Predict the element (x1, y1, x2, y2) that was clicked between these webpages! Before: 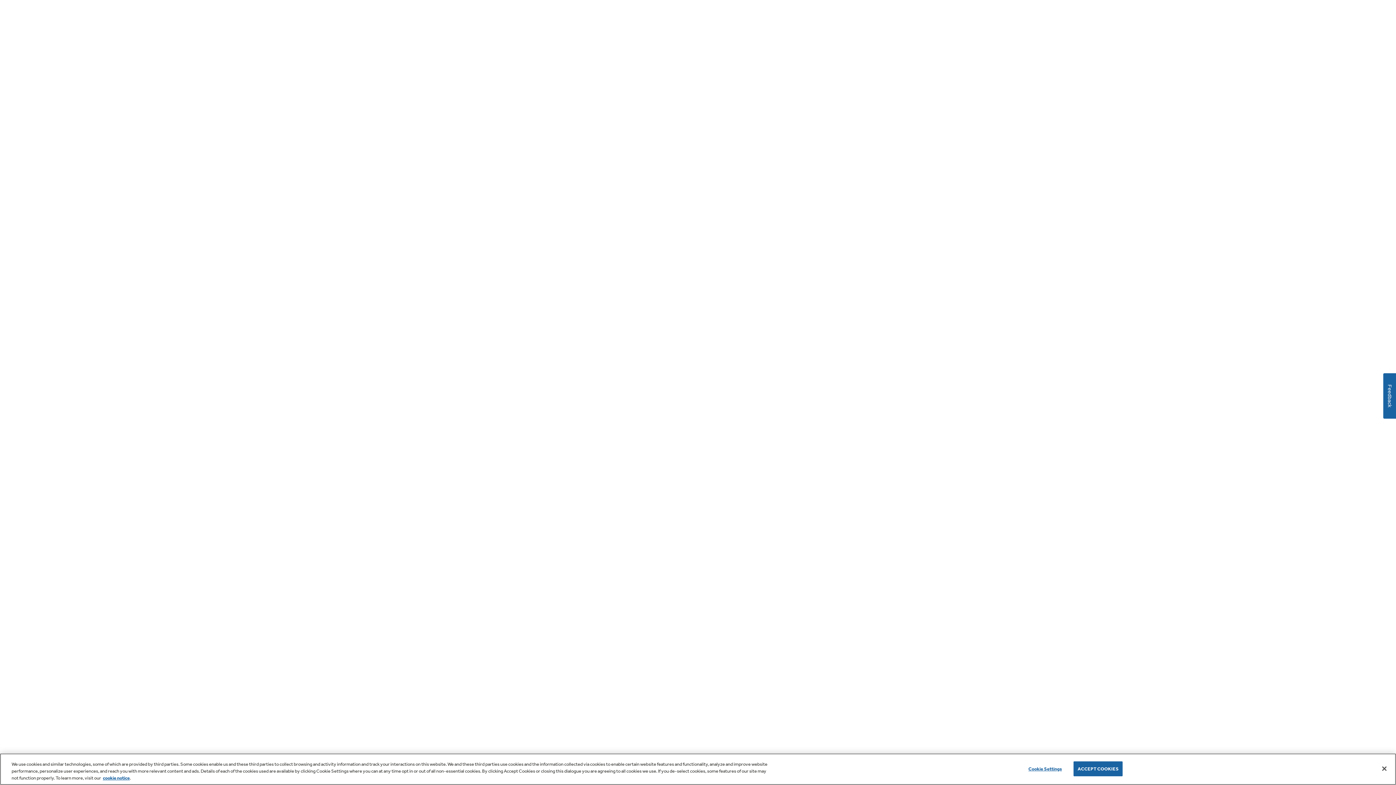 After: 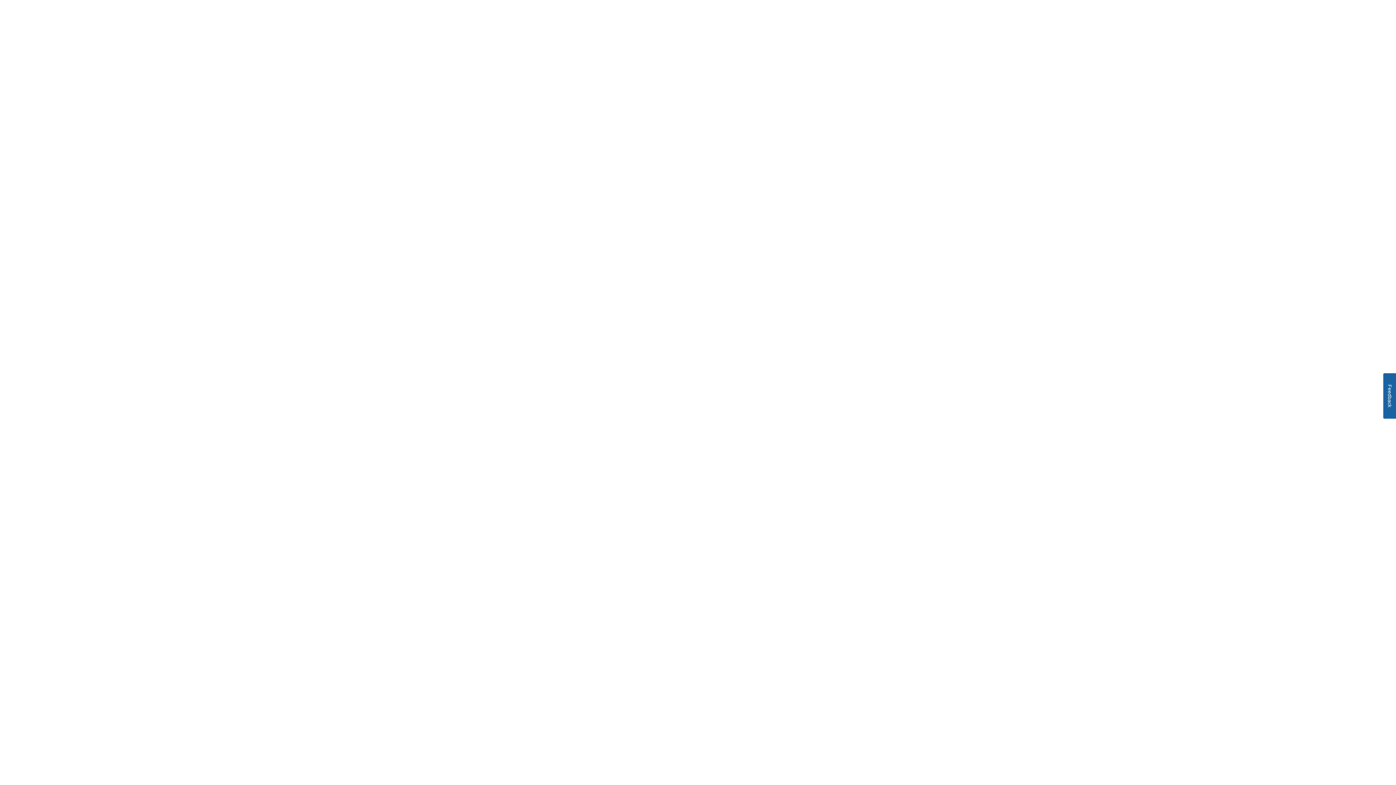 Action: bbox: (1376, 760, 1392, 776) label: Accept Cookies